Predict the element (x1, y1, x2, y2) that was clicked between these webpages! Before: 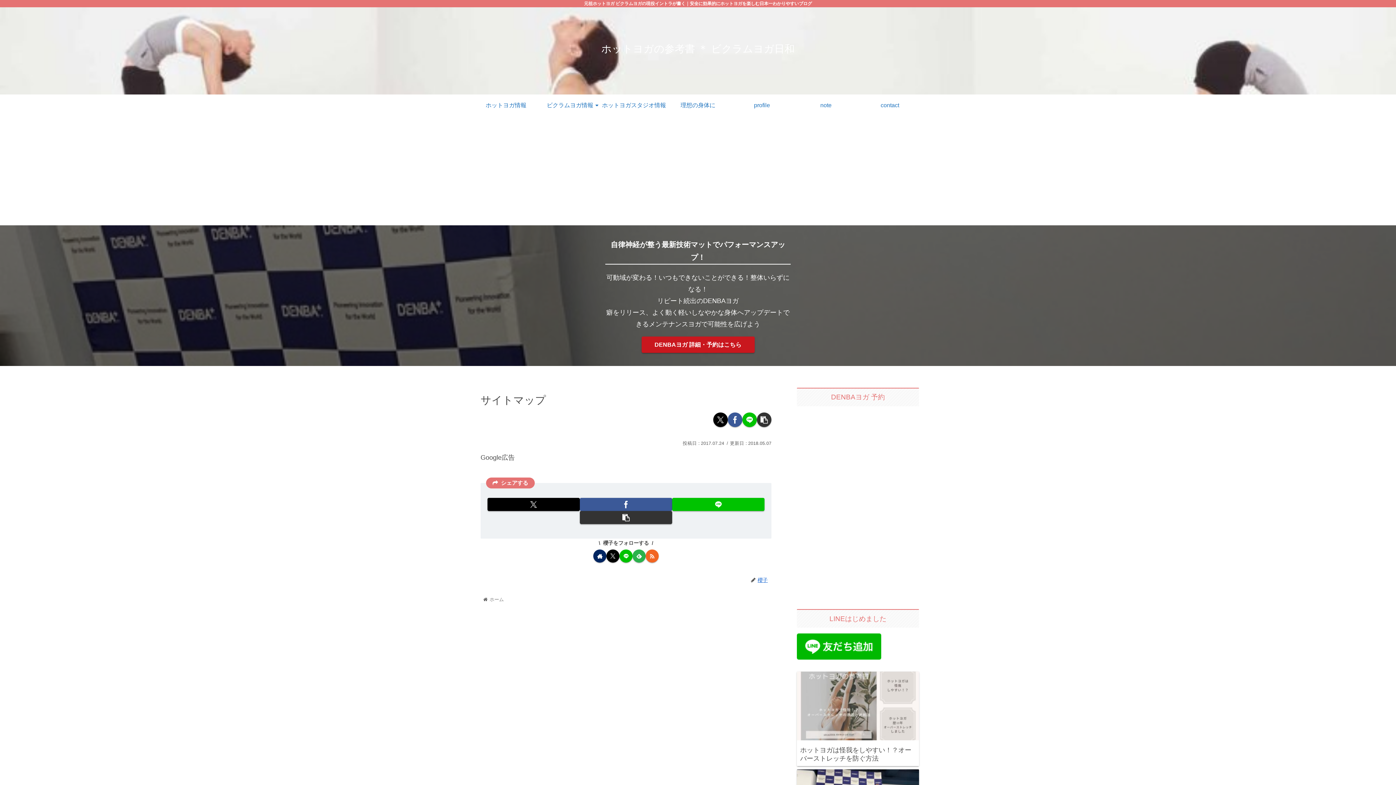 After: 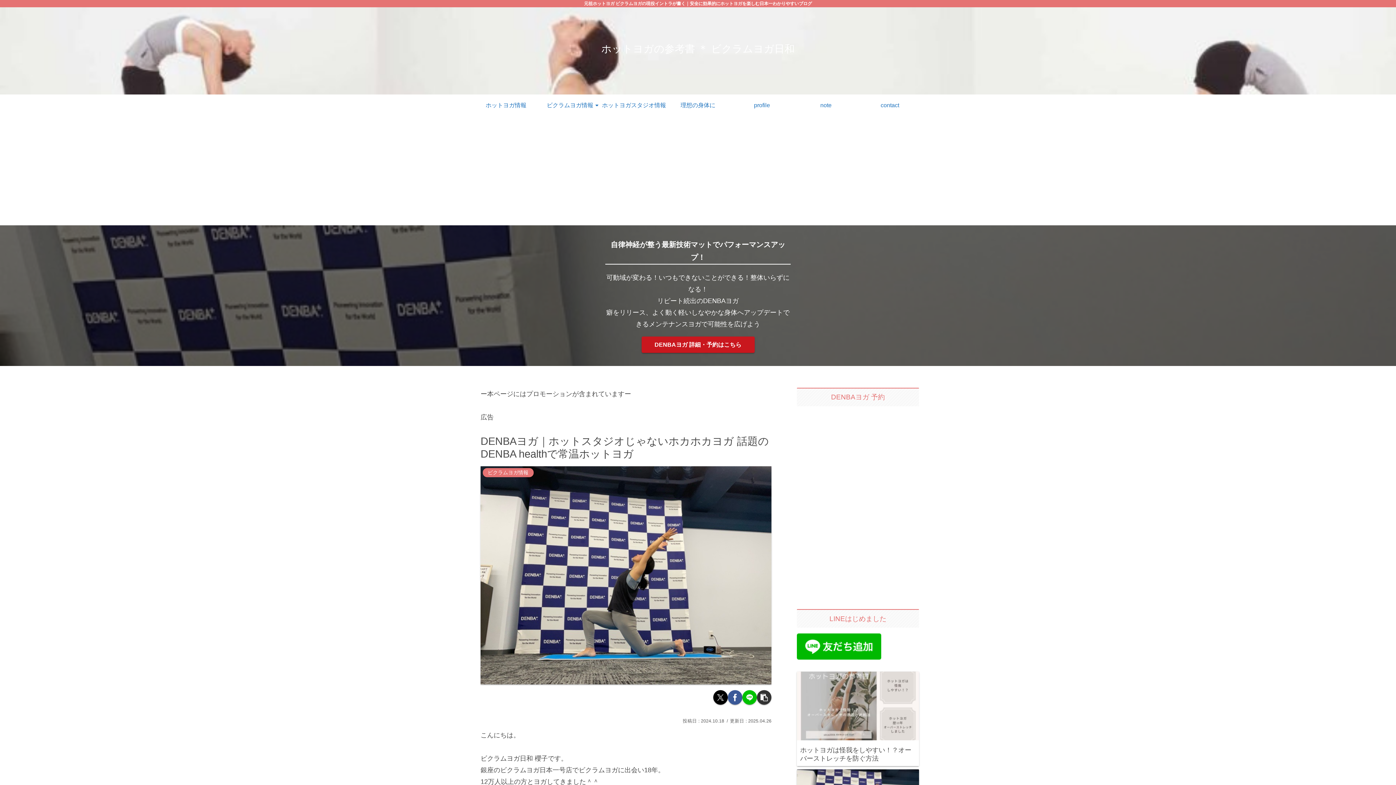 Action: bbox: (641, 336, 754, 353) label: DENBAヨガ 詳細・予約はこちら